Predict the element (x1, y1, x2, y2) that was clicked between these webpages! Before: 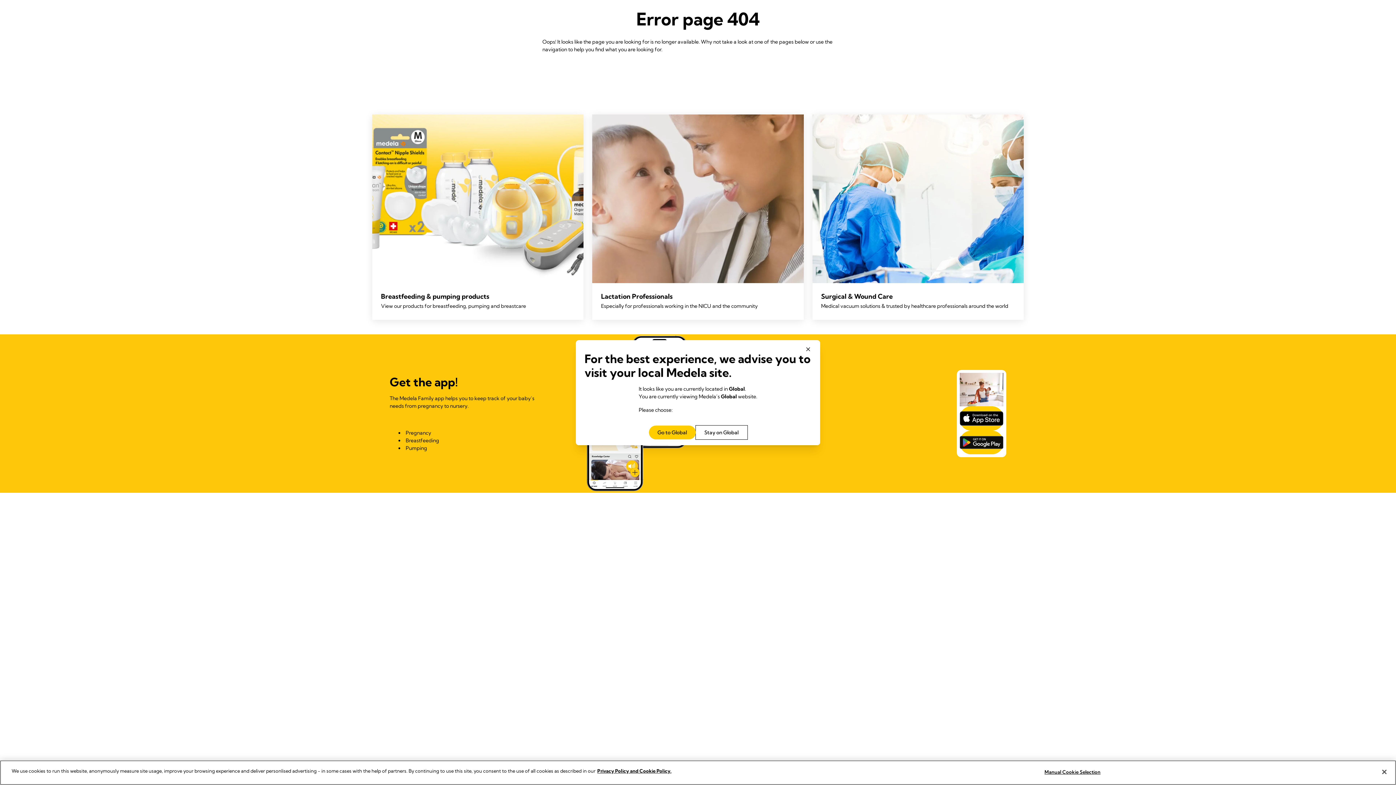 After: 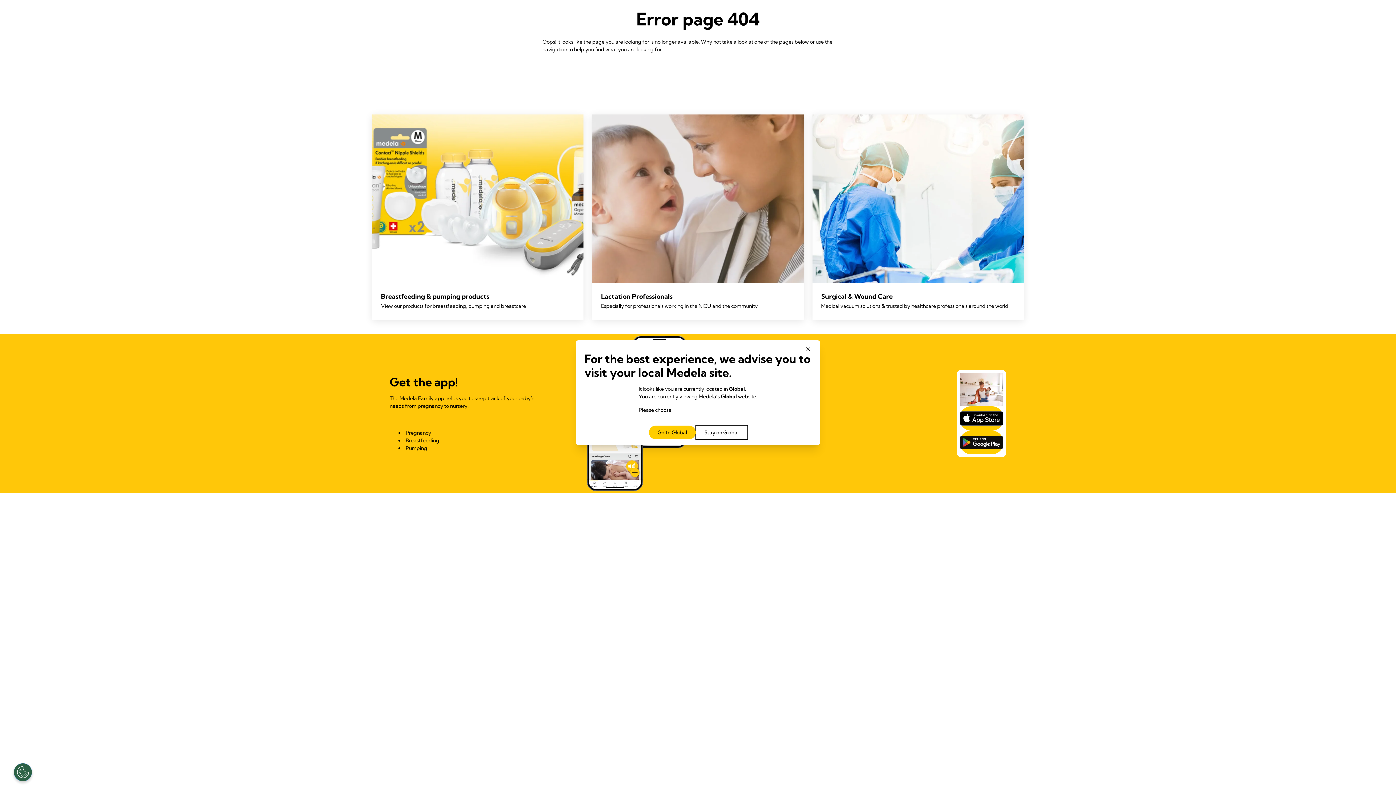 Action: label: Close bbox: (1376, 764, 1392, 780)